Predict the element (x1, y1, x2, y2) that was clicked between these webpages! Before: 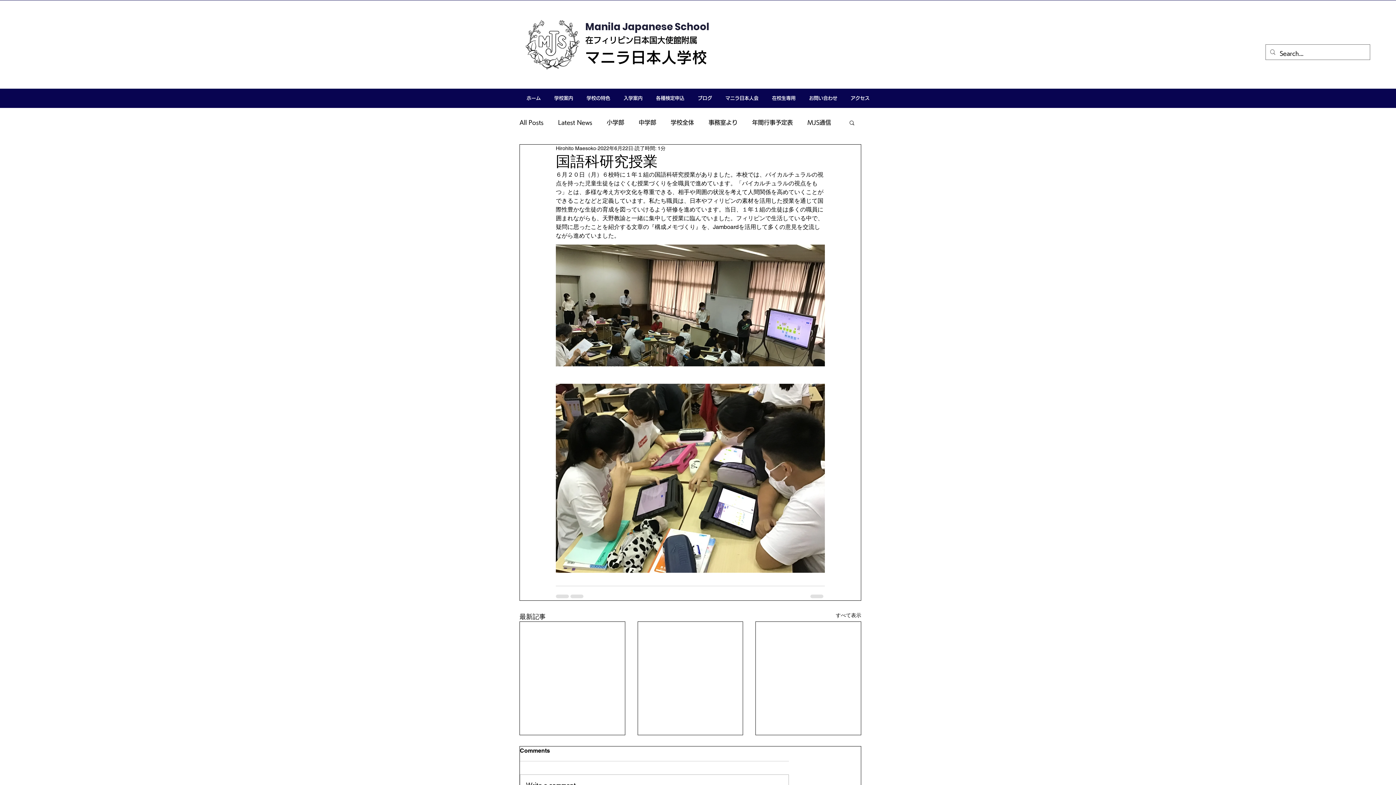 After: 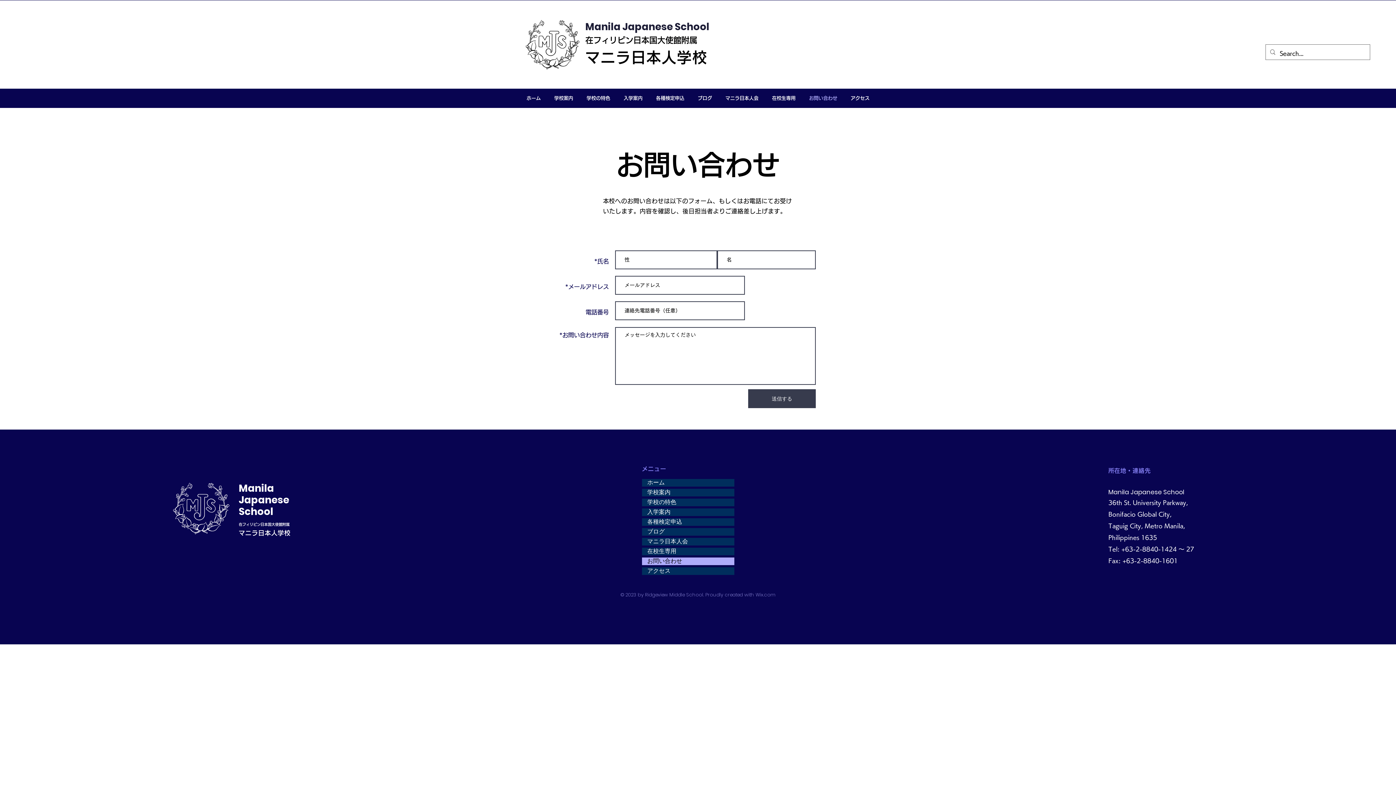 Action: bbox: (802, 92, 844, 104) label: お問い合わせ